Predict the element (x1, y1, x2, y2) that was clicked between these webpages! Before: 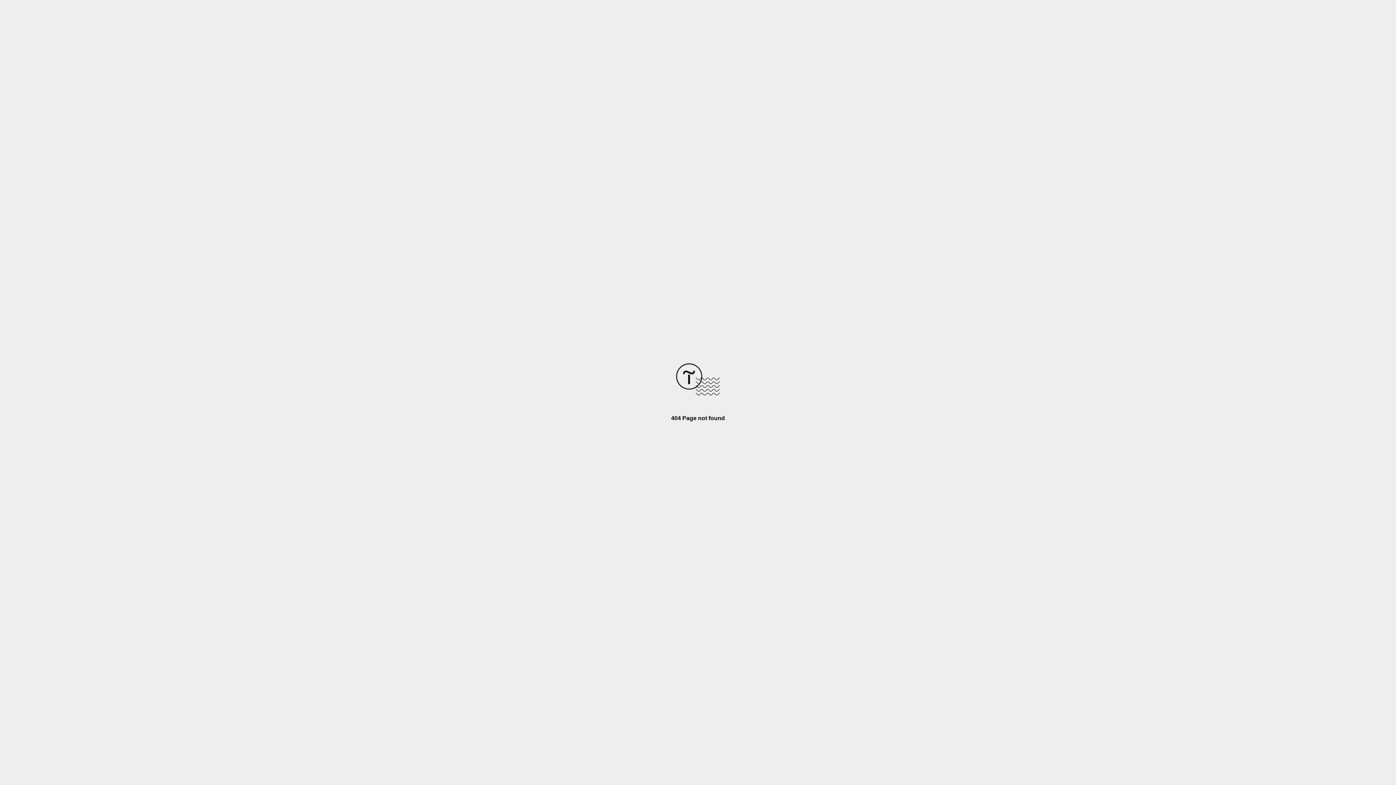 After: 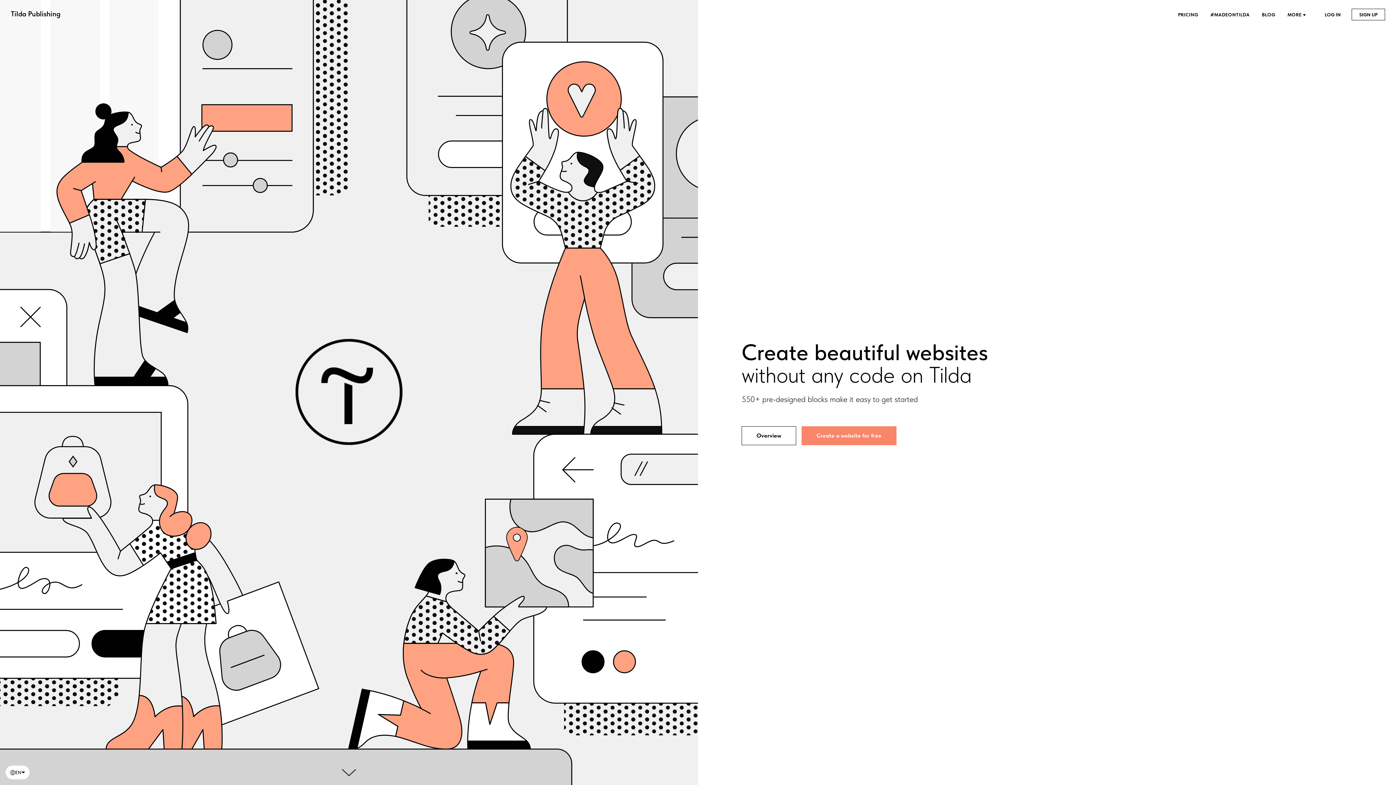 Action: bbox: (676, 390, 720, 396)